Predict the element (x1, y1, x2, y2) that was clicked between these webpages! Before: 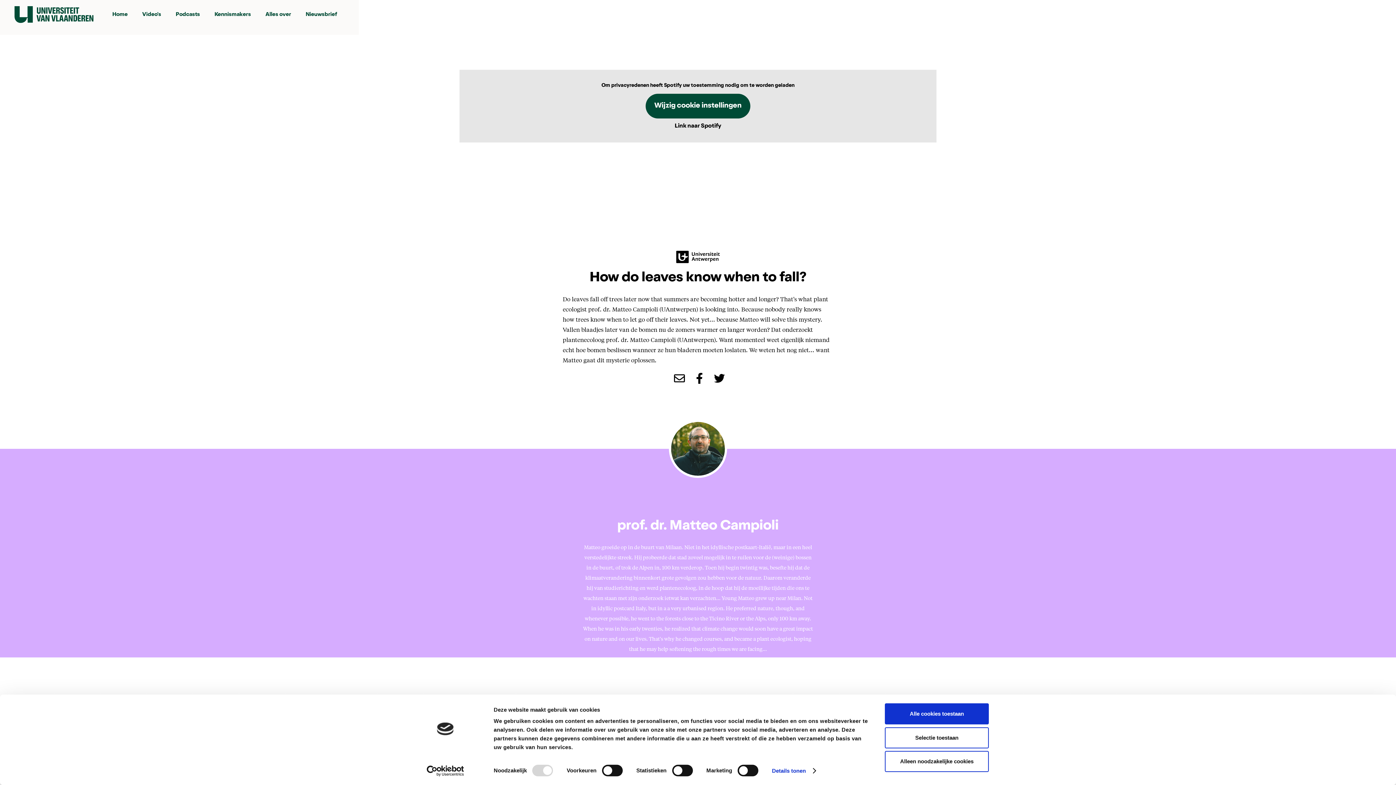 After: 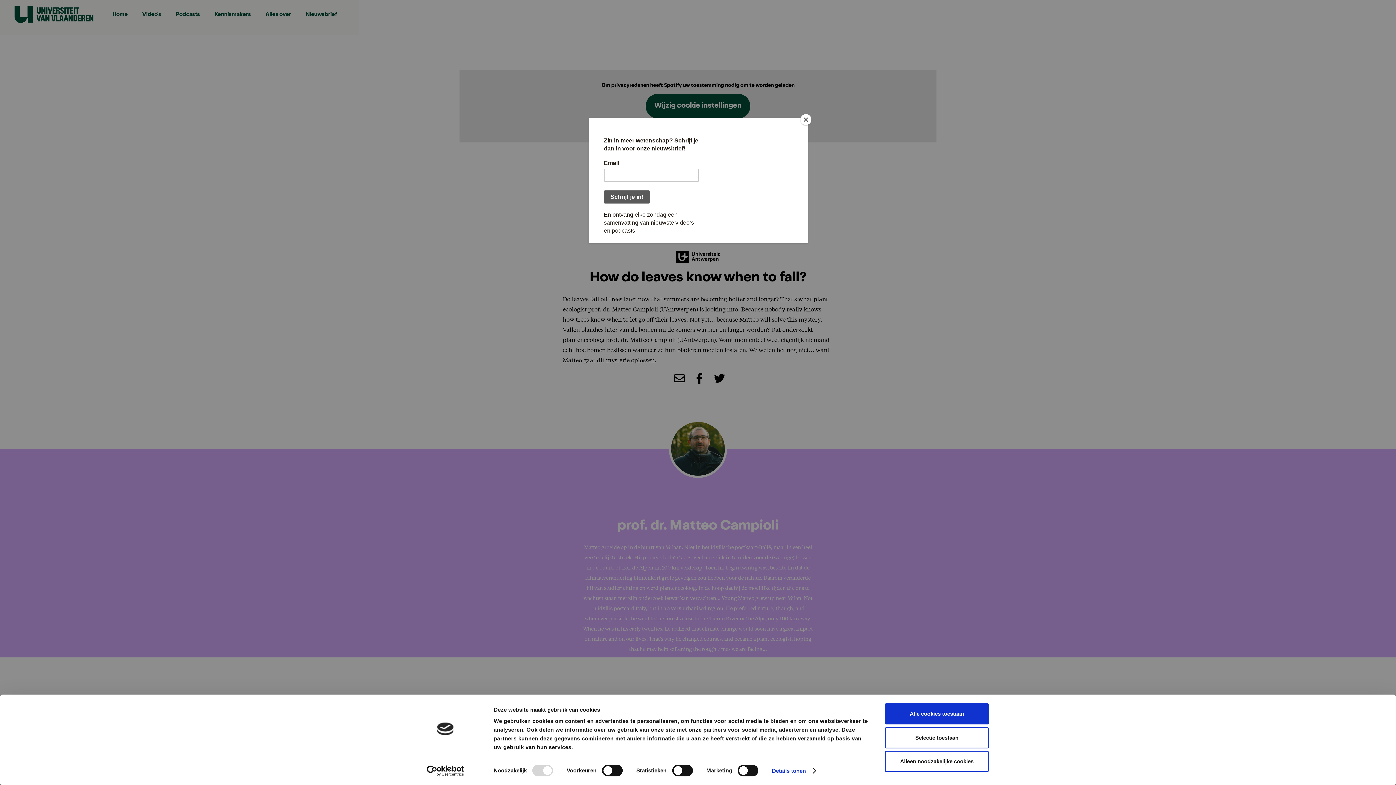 Action: label: Usercentrics Cookiebot - opens in a new window bbox: (413, 765, 477, 776)